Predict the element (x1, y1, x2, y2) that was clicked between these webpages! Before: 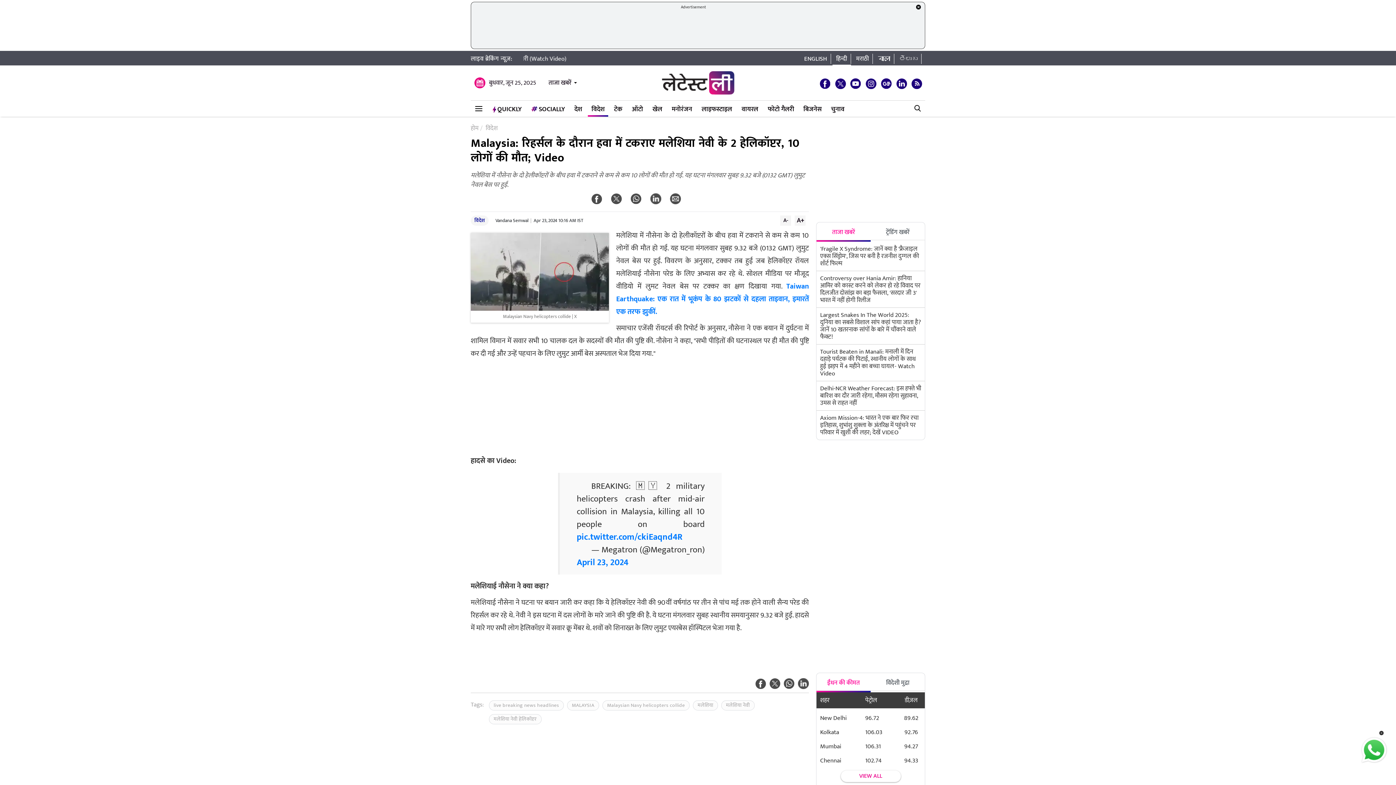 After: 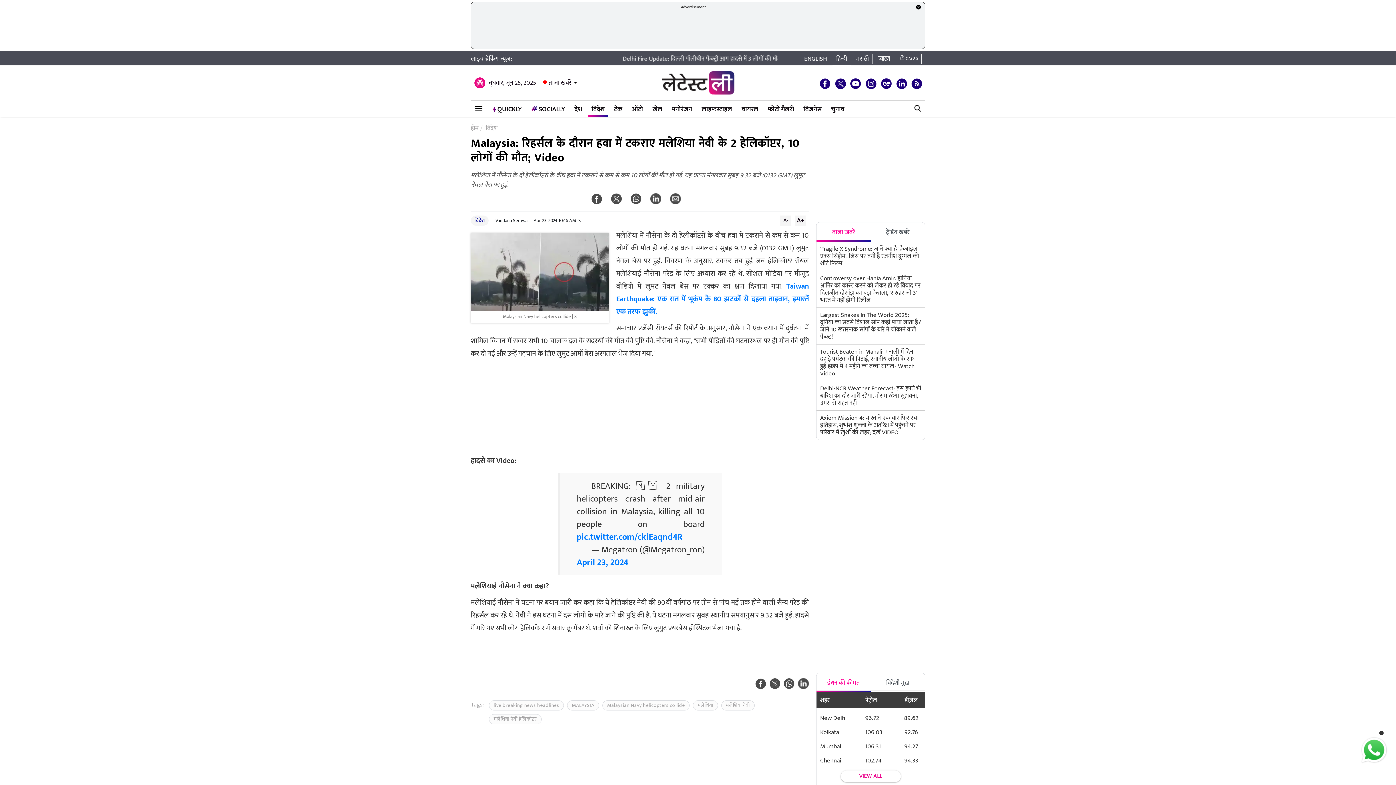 Action: bbox: (670, 193, 681, 204)